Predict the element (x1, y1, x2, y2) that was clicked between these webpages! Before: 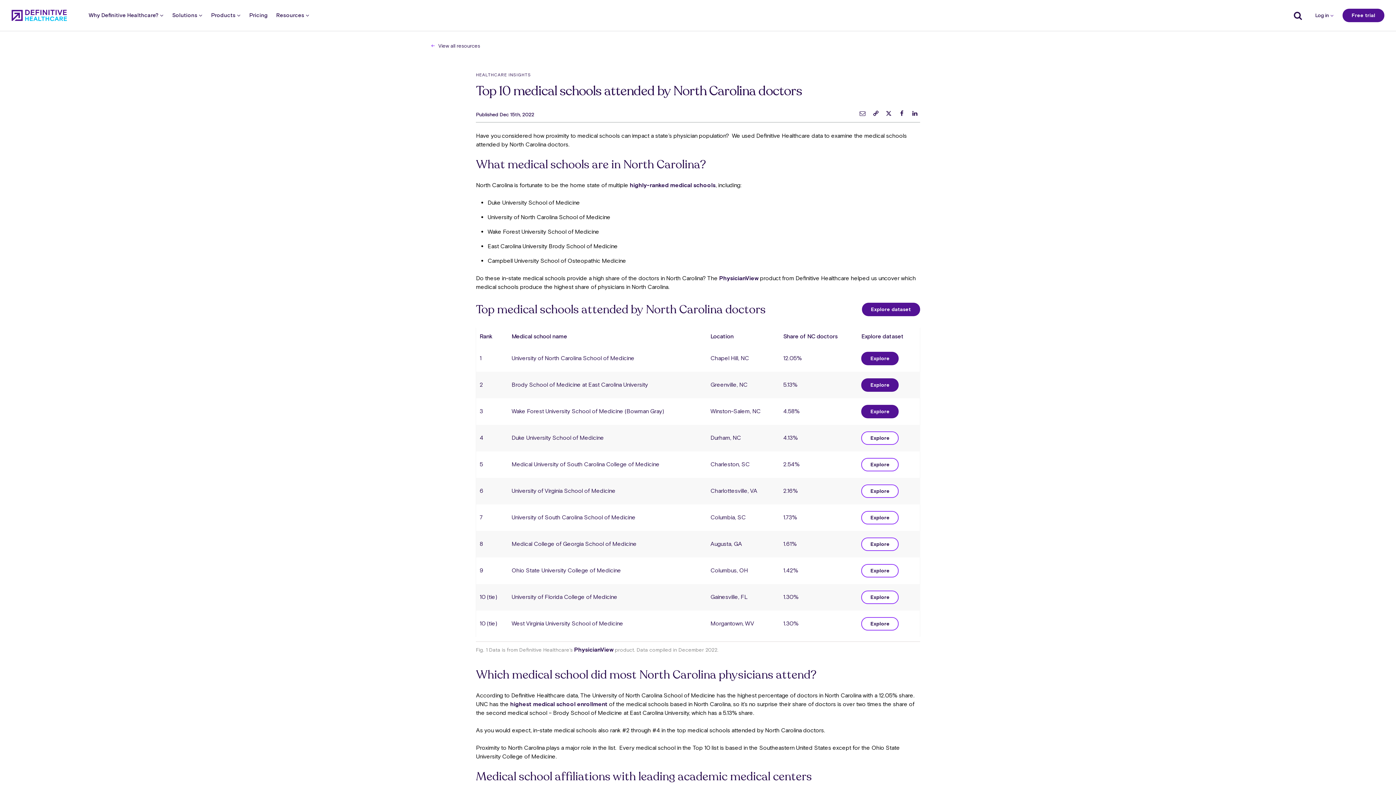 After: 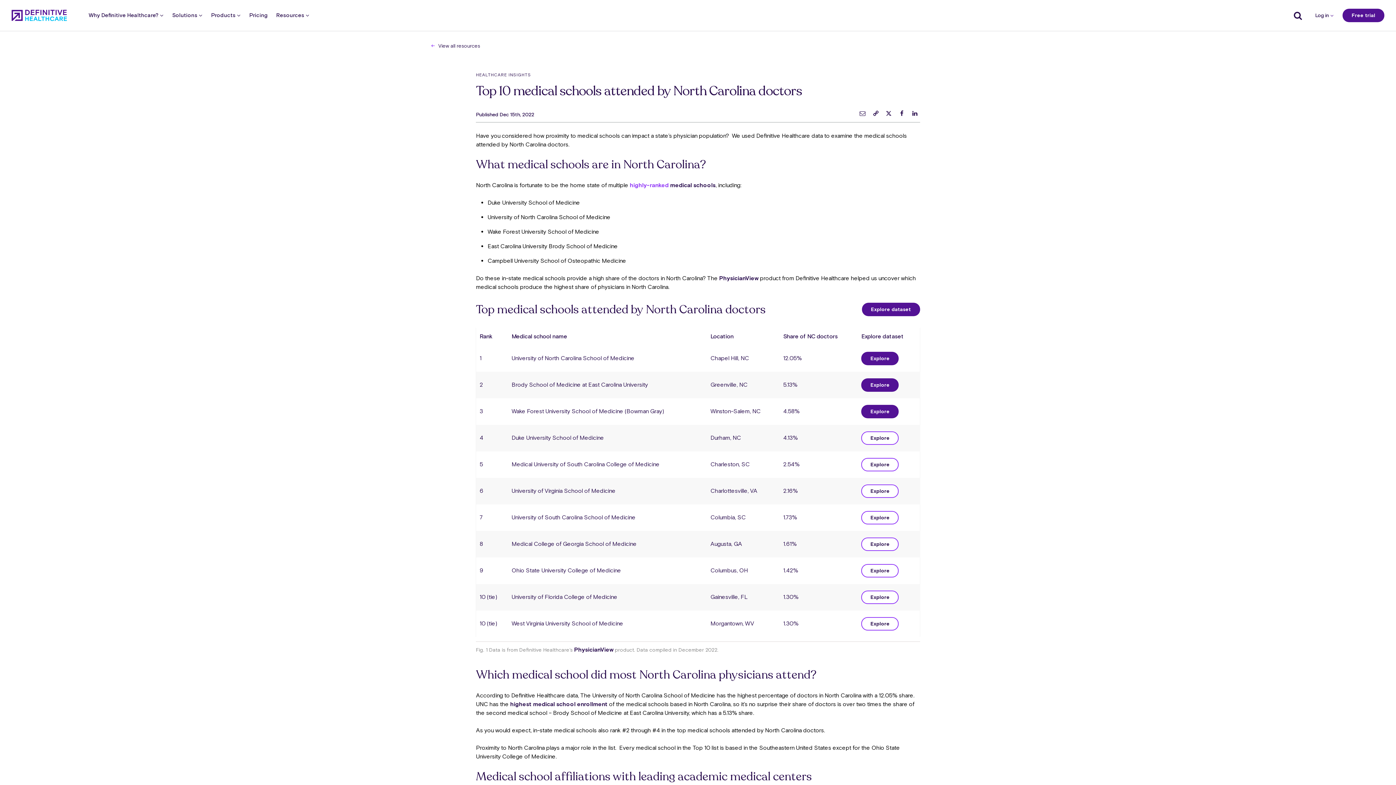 Action: label: highly-ranked bbox: (629, 181, 668, 188)